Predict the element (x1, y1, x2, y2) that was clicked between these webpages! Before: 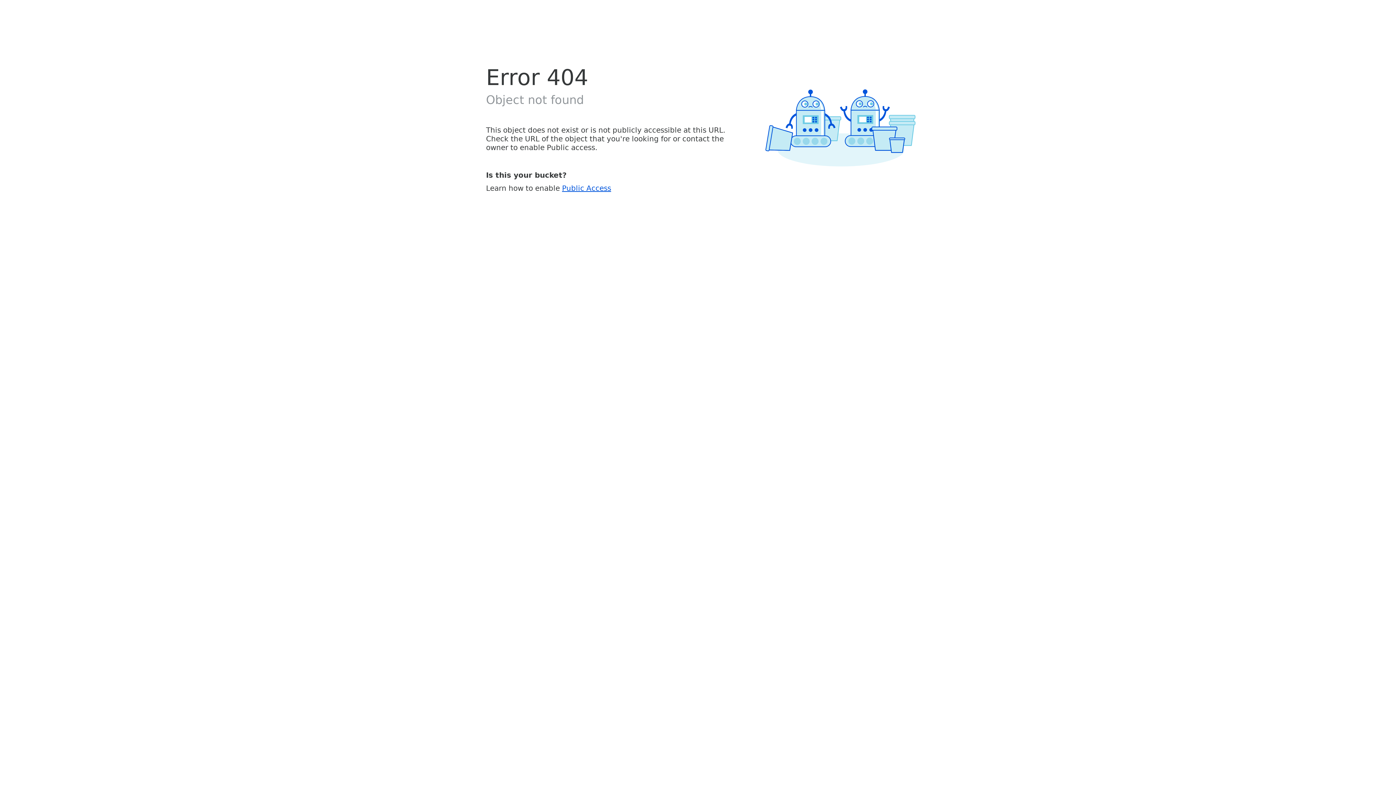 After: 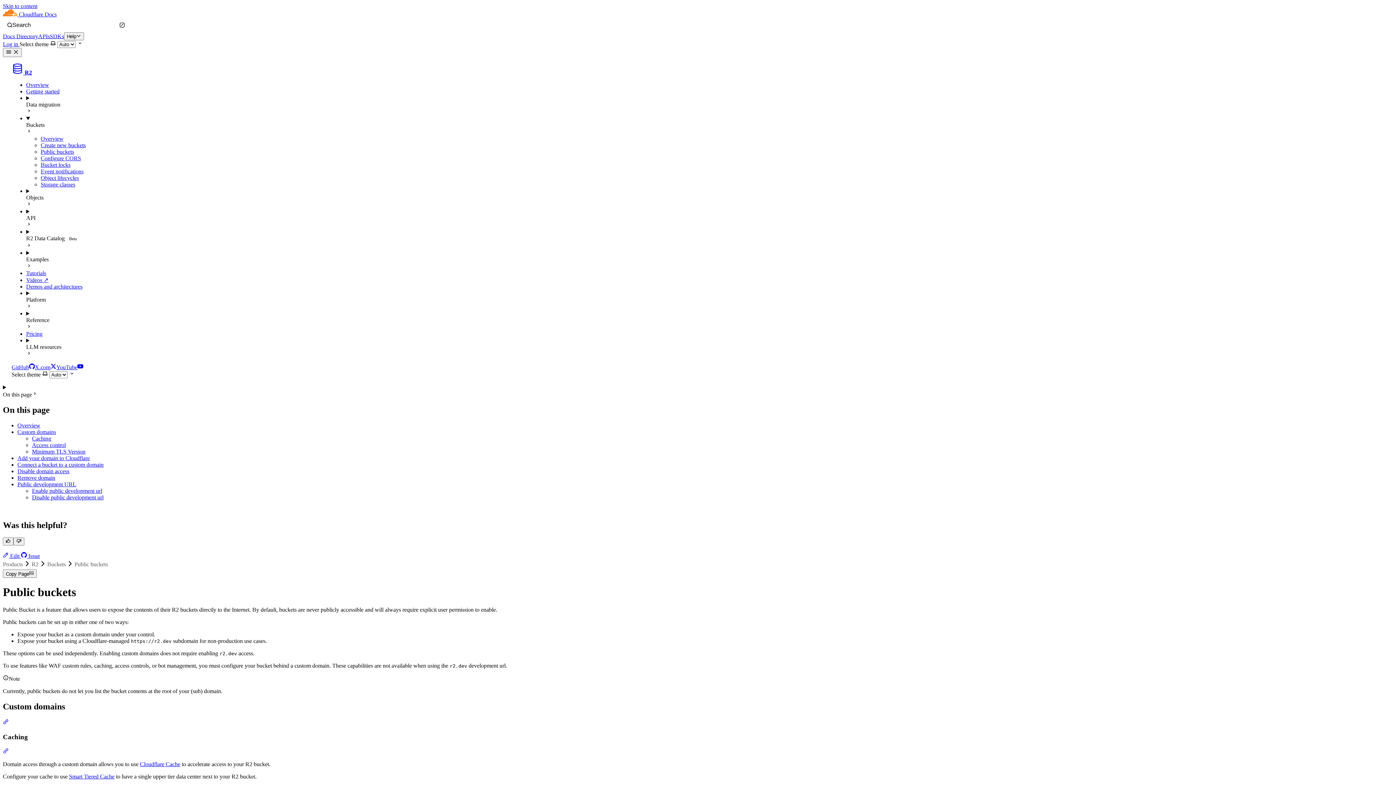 Action: label: Public Access bbox: (562, 183, 611, 192)